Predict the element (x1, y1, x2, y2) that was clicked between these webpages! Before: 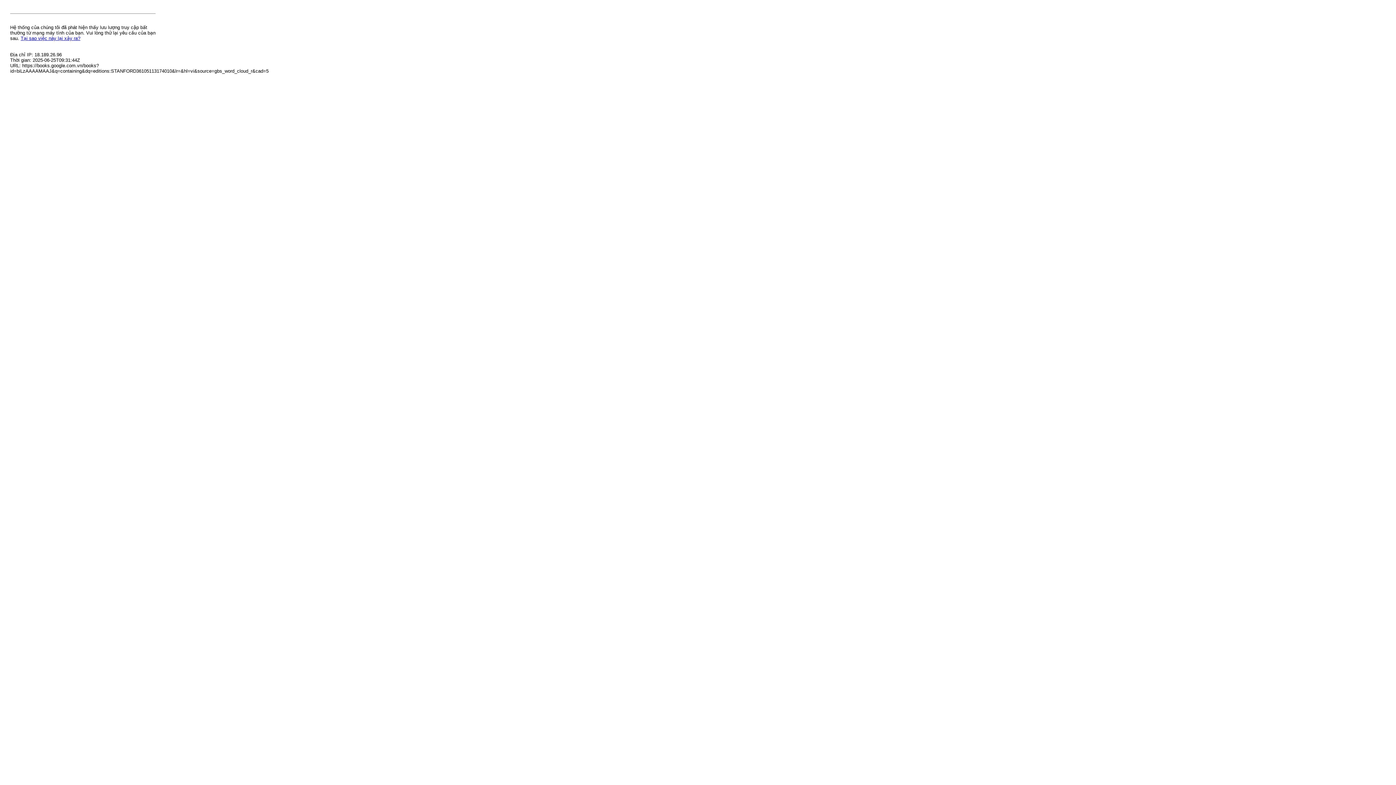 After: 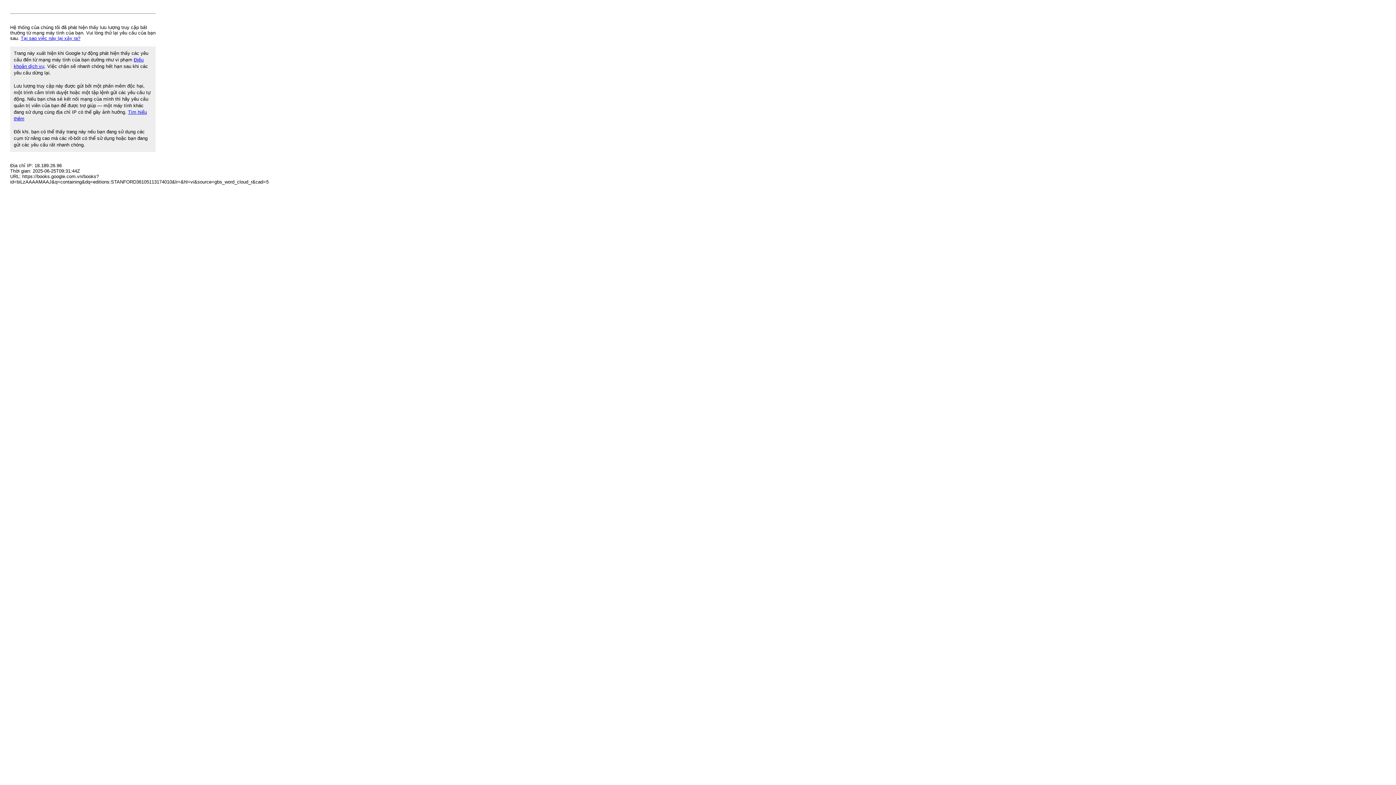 Action: label: Tại sao việc này lại xảy ra? bbox: (20, 35, 80, 41)